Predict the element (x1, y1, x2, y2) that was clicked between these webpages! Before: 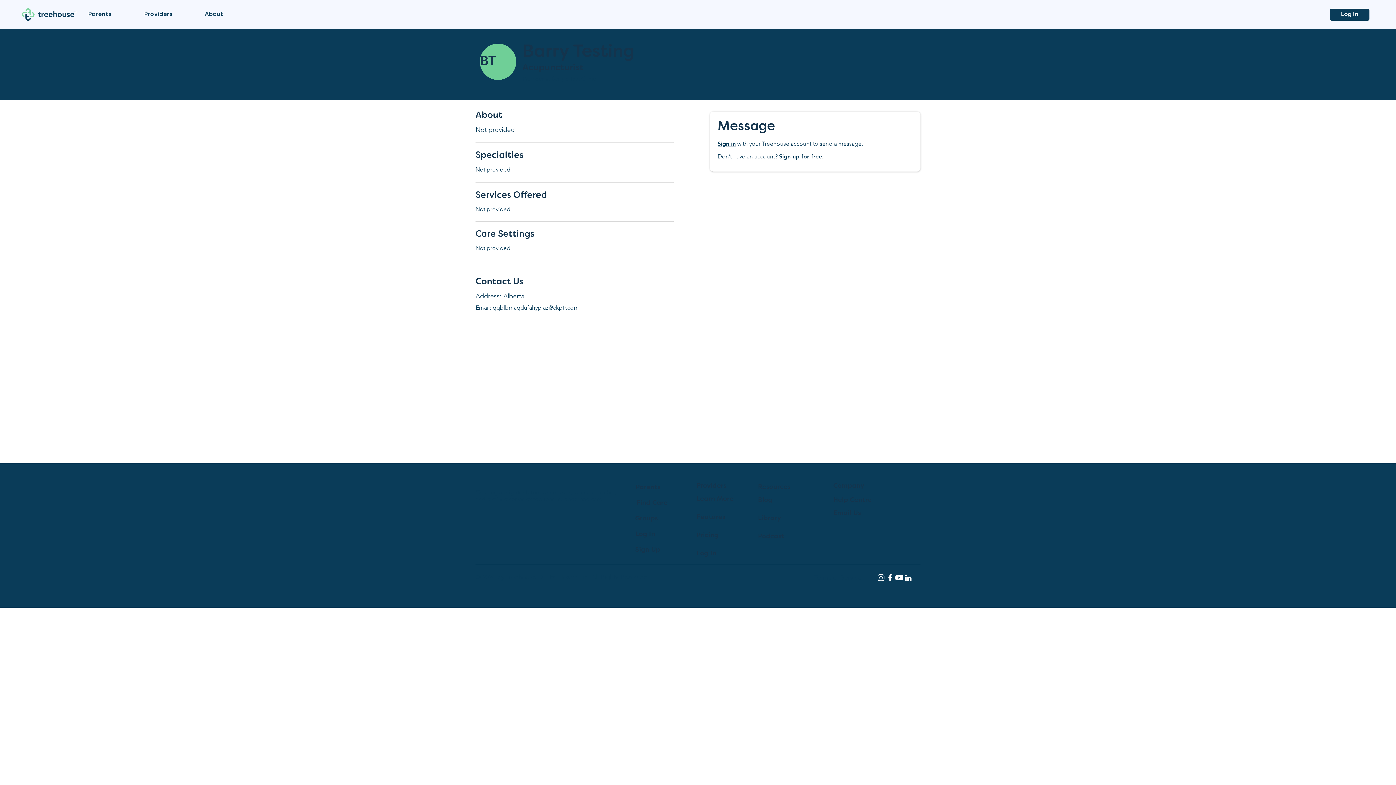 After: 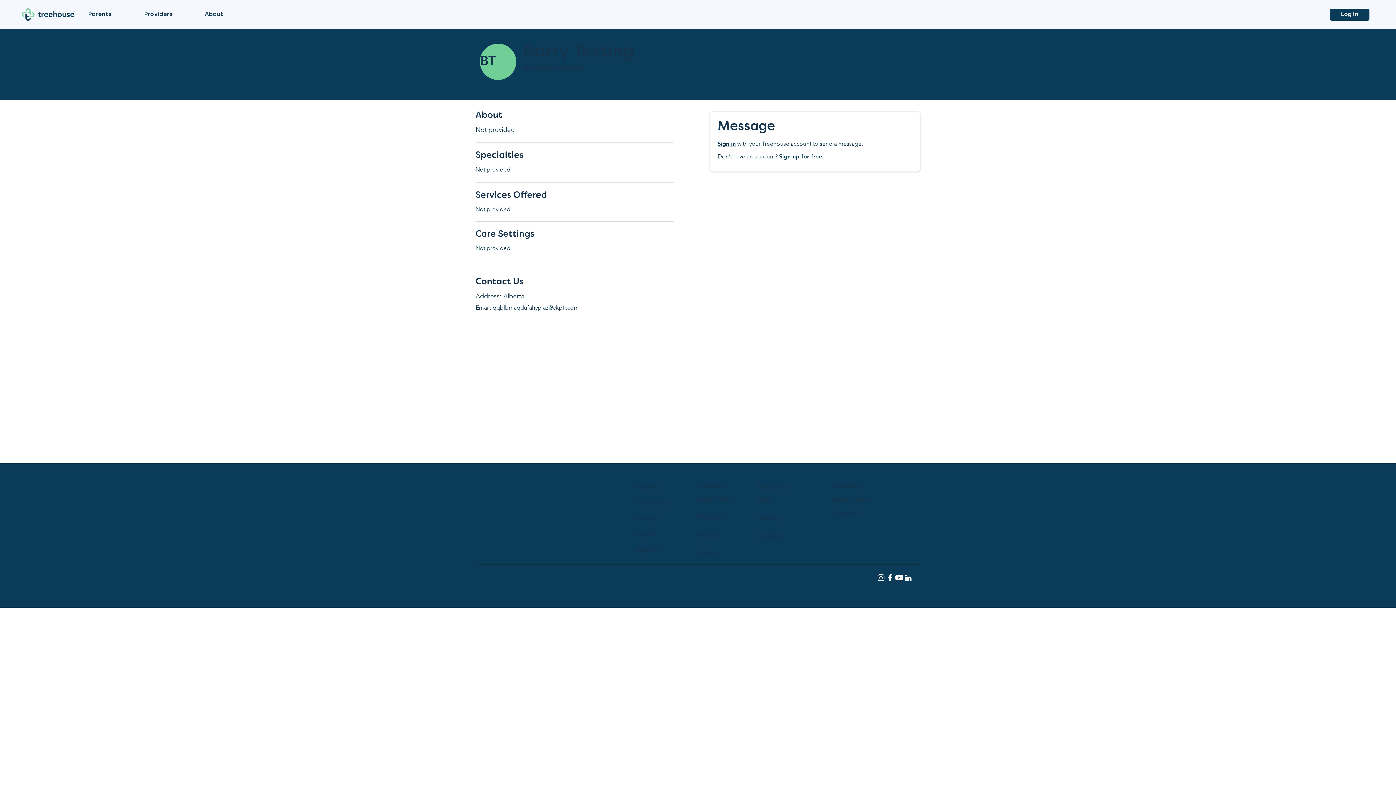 Action: bbox: (894, 573, 903, 582) label: Youtube